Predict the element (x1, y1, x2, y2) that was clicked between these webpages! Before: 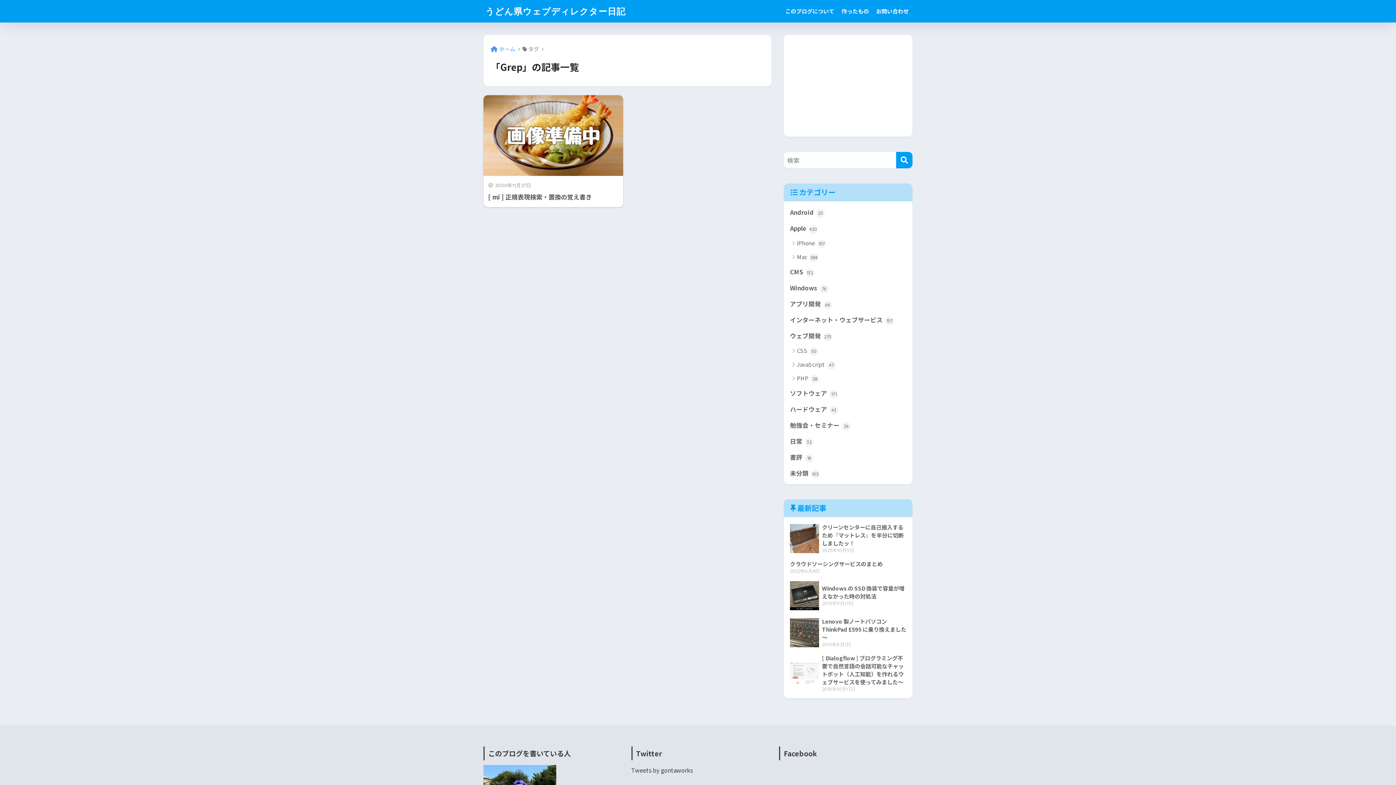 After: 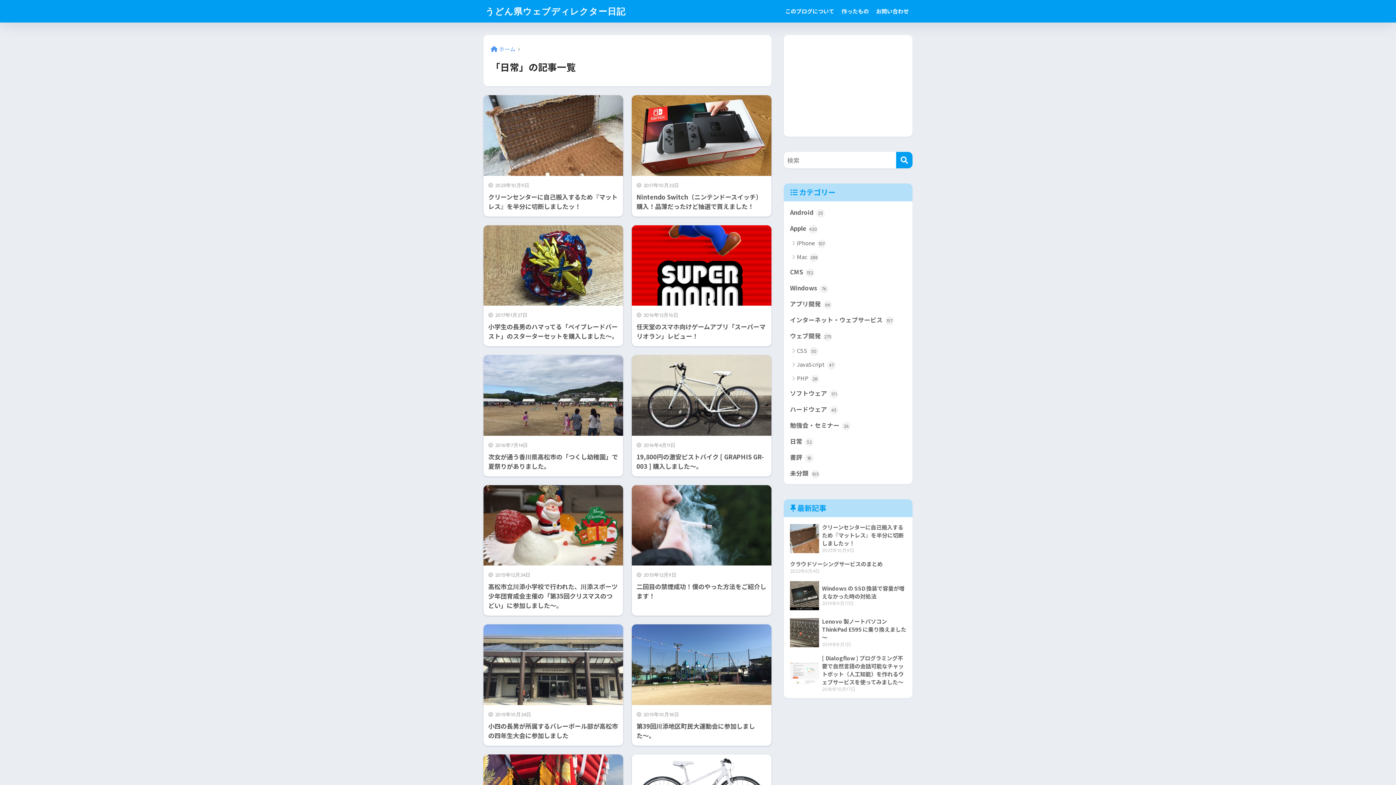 Action: bbox: (787, 433, 909, 449) label: 日常 32